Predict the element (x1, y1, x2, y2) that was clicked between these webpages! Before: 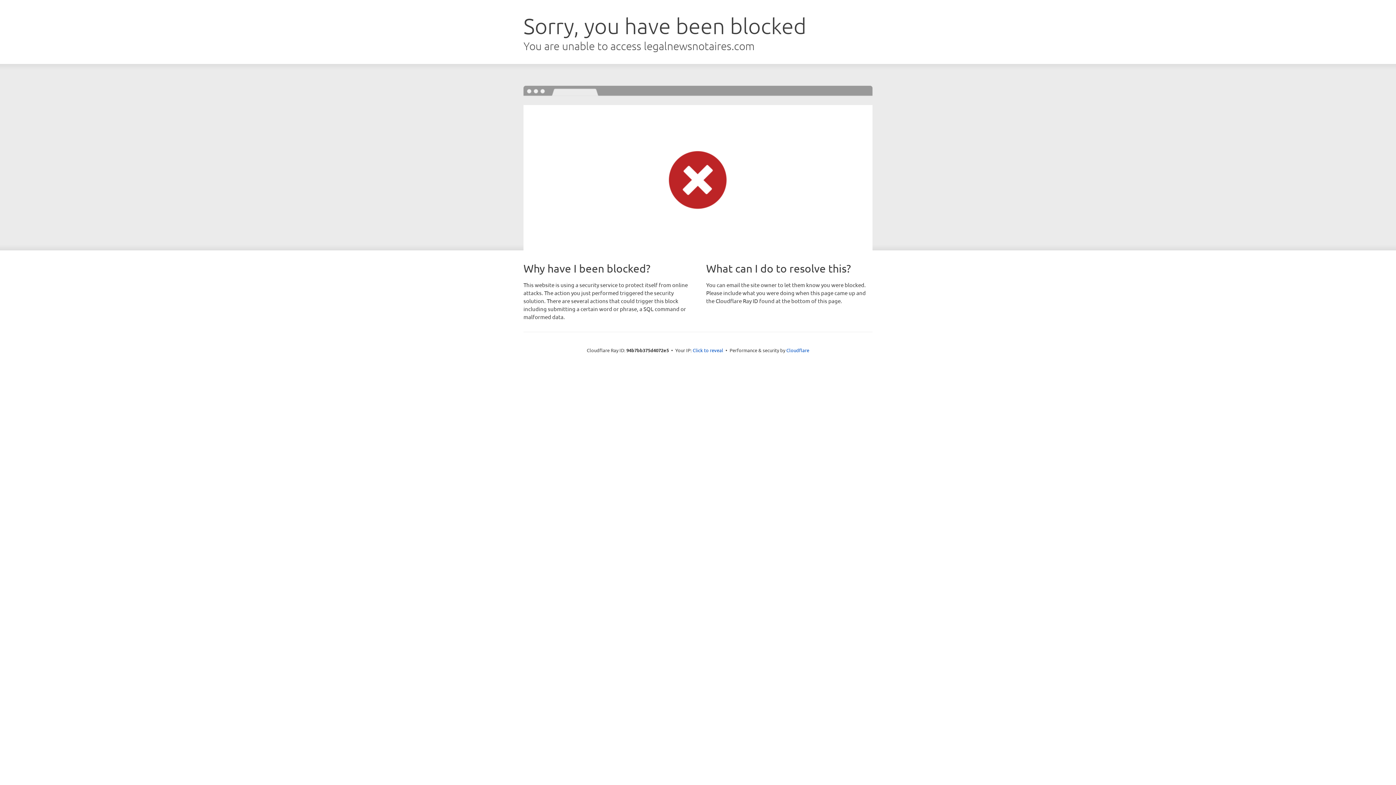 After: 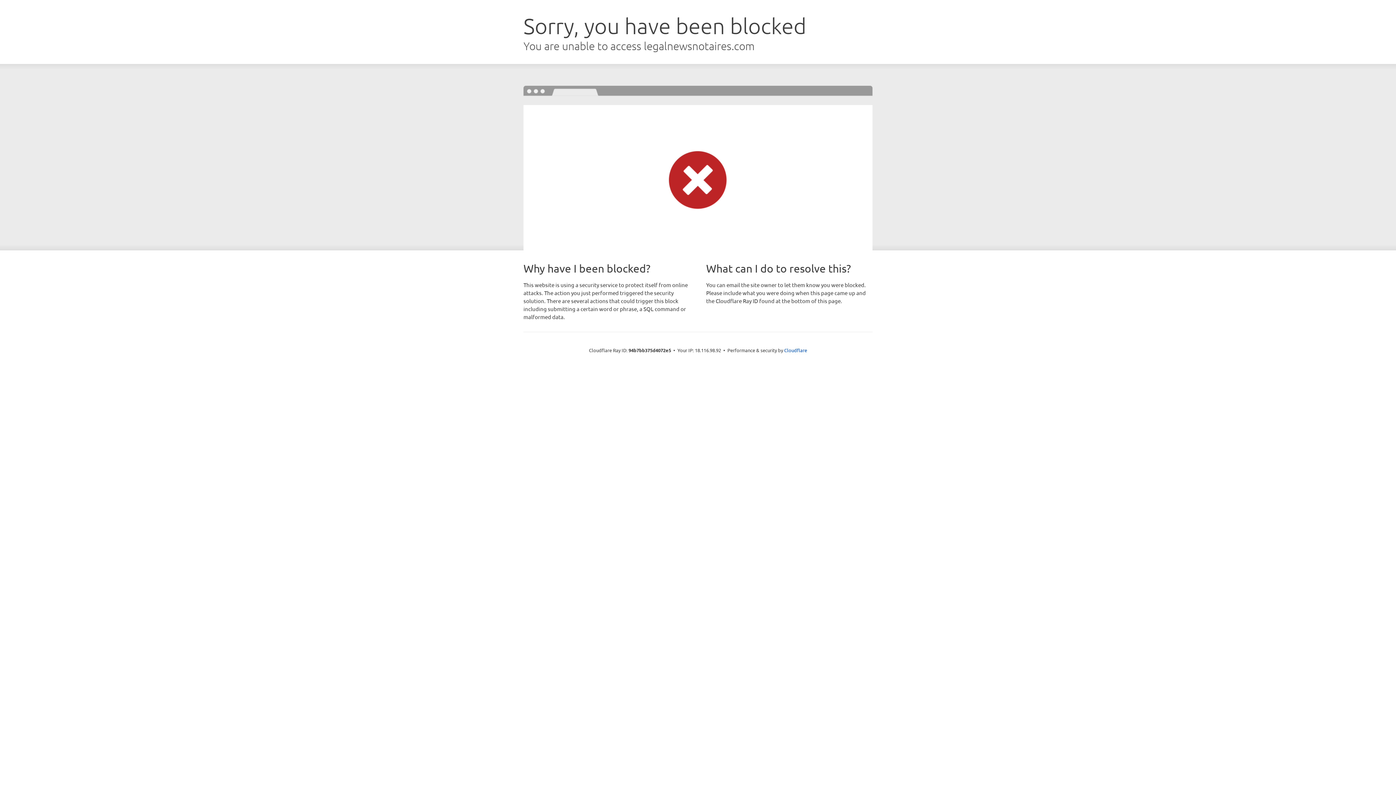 Action: label: Click to reveal bbox: (692, 346, 723, 353)